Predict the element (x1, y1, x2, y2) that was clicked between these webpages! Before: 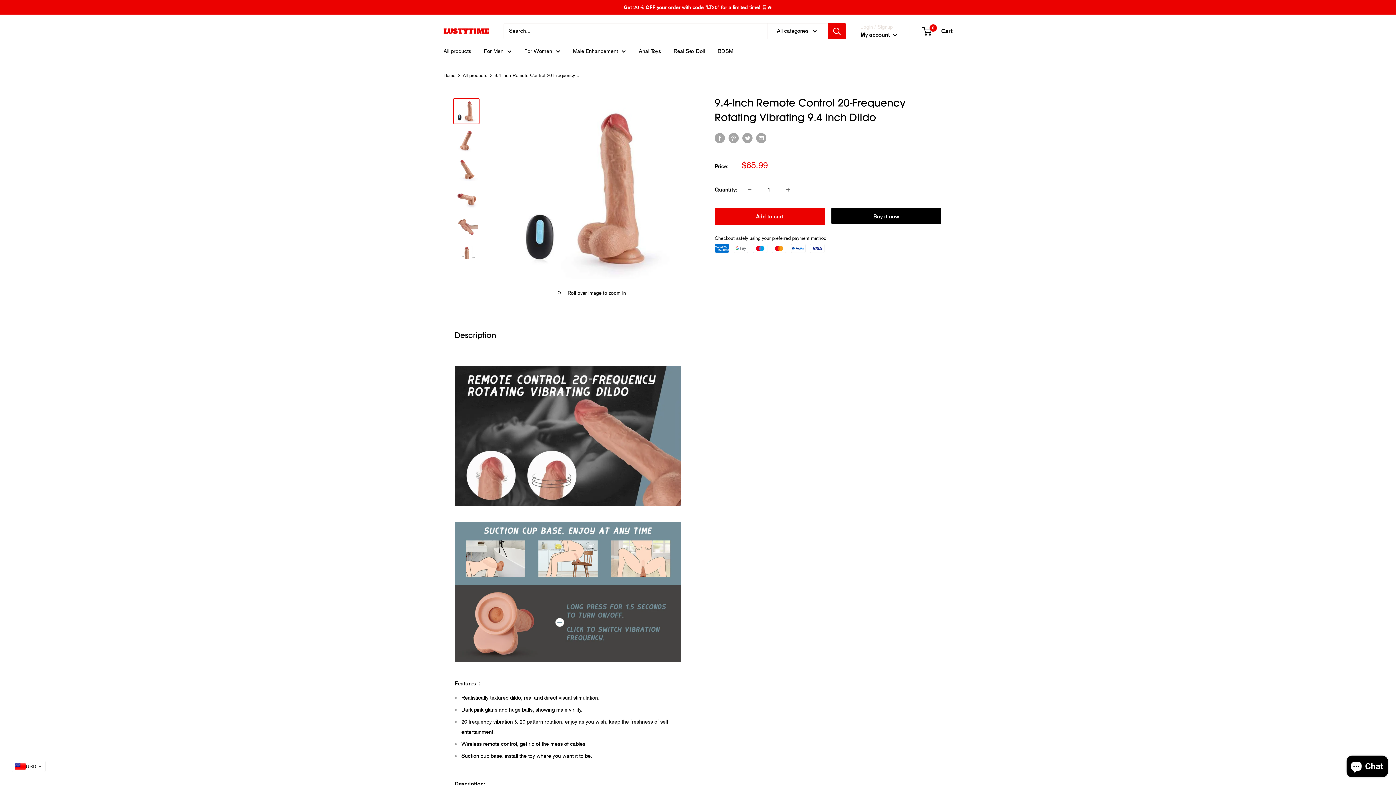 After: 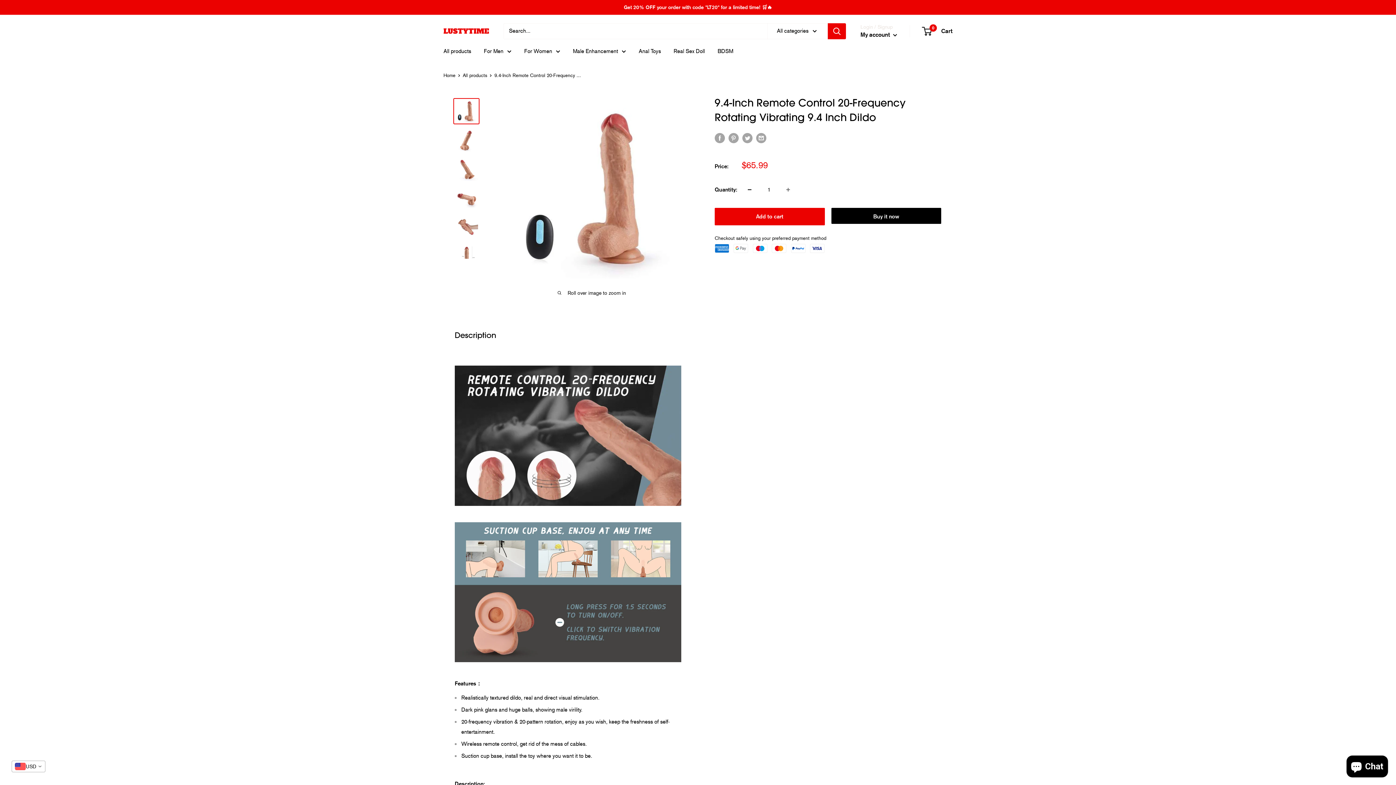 Action: bbox: (742, 182, 757, 197) label: Decrease quantity by 1